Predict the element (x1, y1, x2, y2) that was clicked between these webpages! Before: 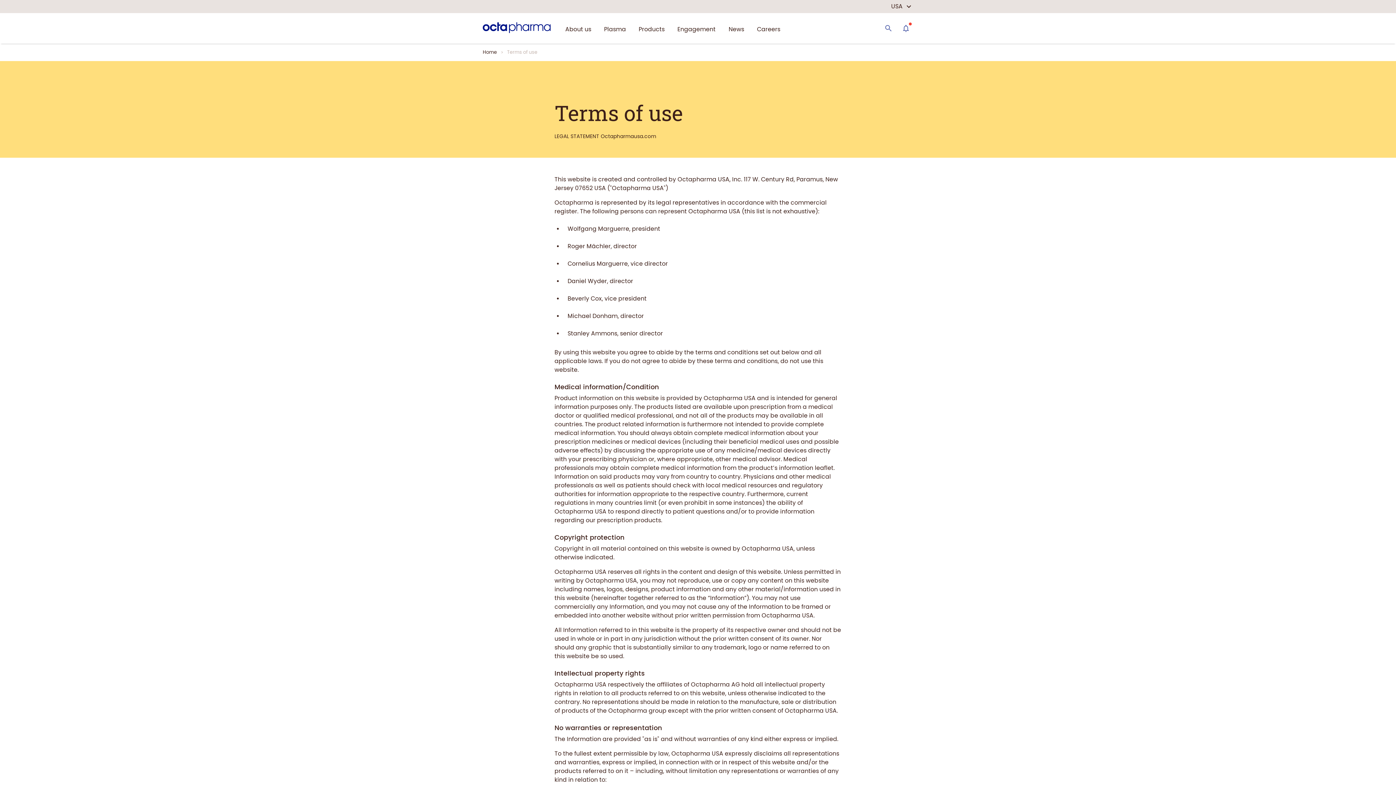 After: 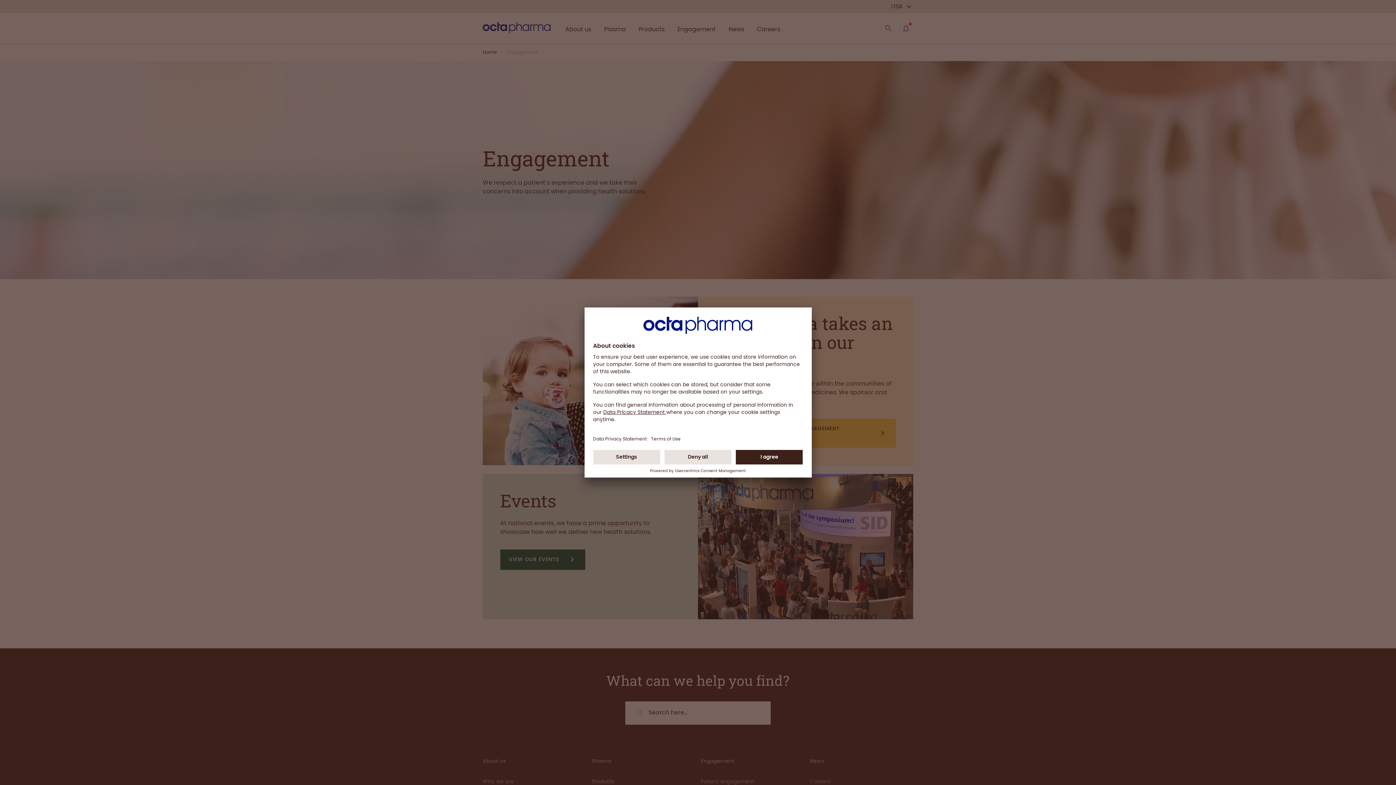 Action: bbox: (677, 25, 715, 32) label: Engagement